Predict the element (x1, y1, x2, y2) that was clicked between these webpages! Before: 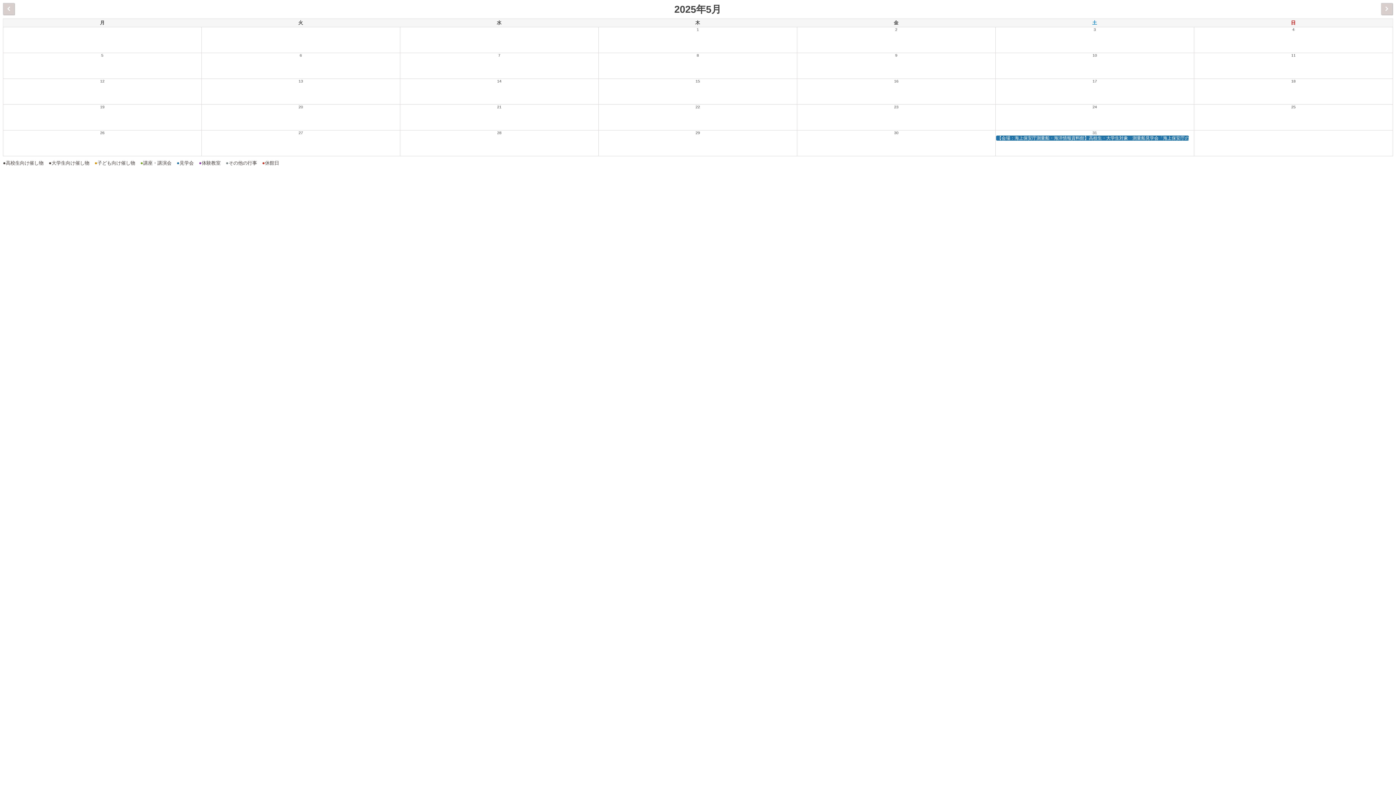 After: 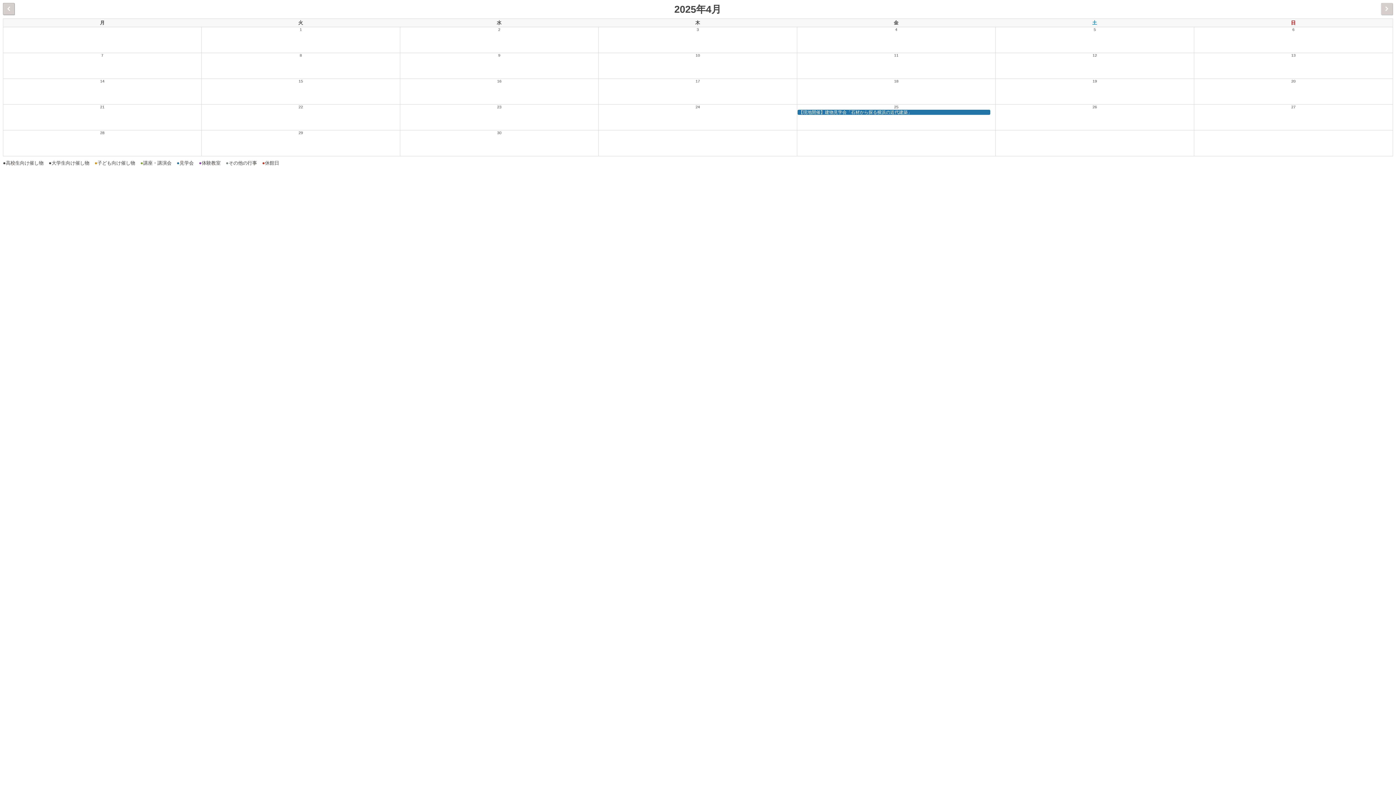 Action: label:   bbox: (2, 2, 14, 14)